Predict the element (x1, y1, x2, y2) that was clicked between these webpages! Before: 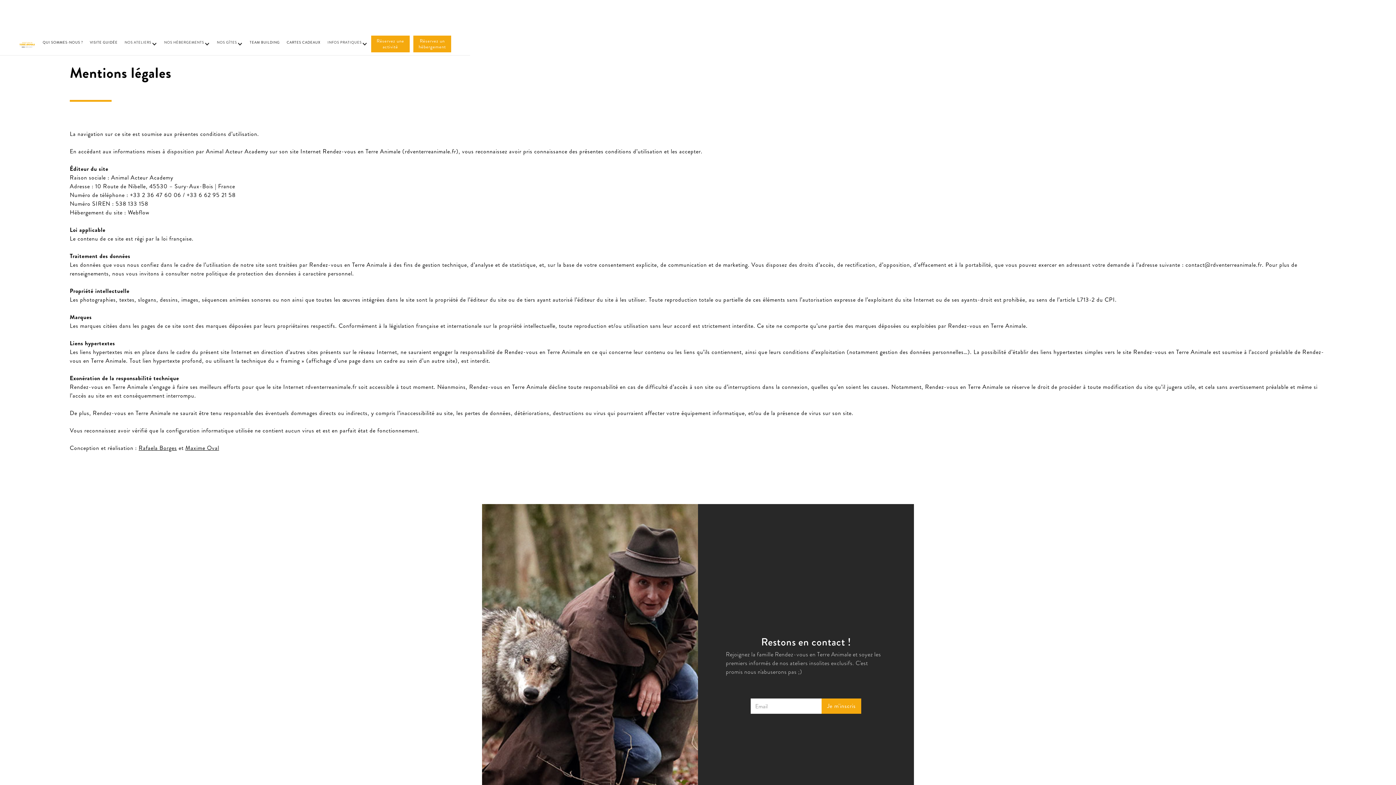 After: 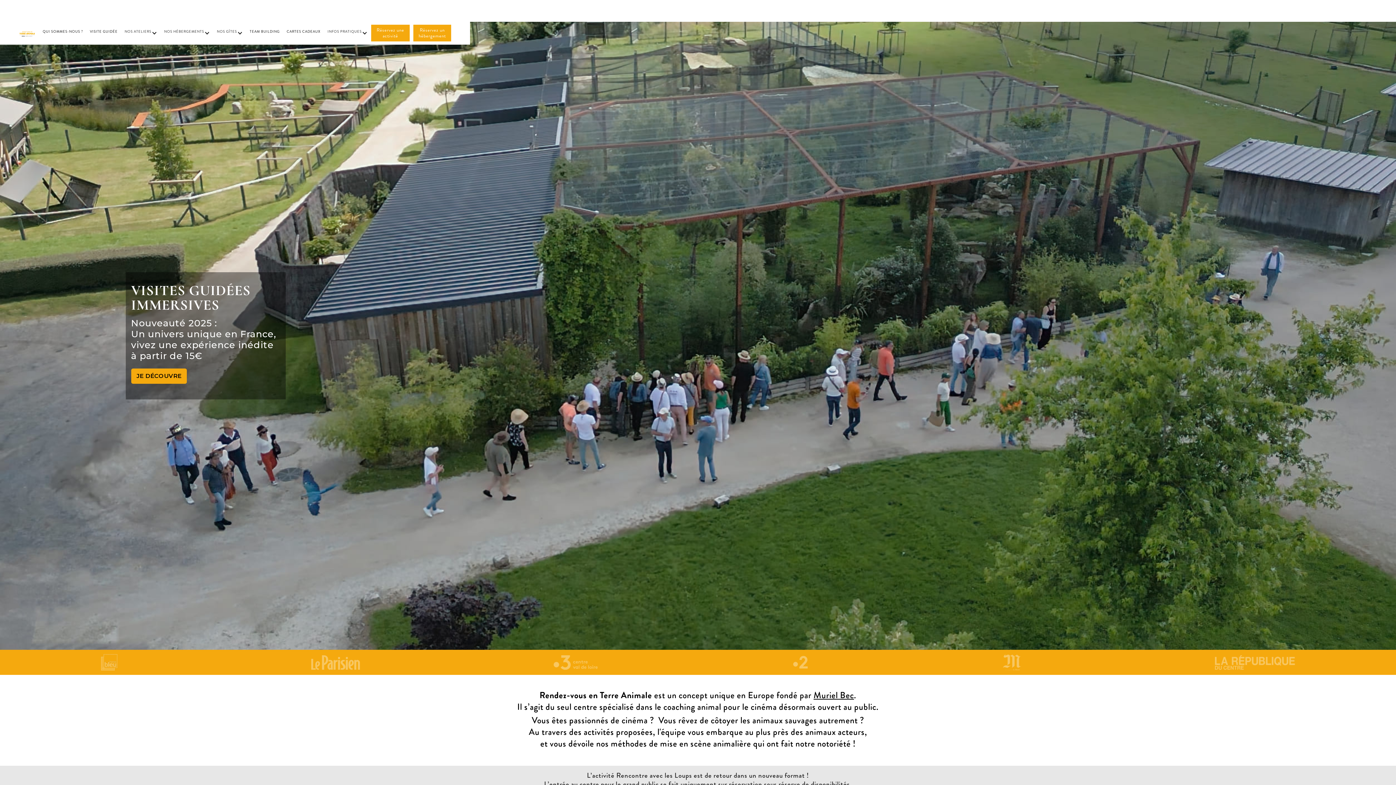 Action: bbox: (18, 39, 35, 48)